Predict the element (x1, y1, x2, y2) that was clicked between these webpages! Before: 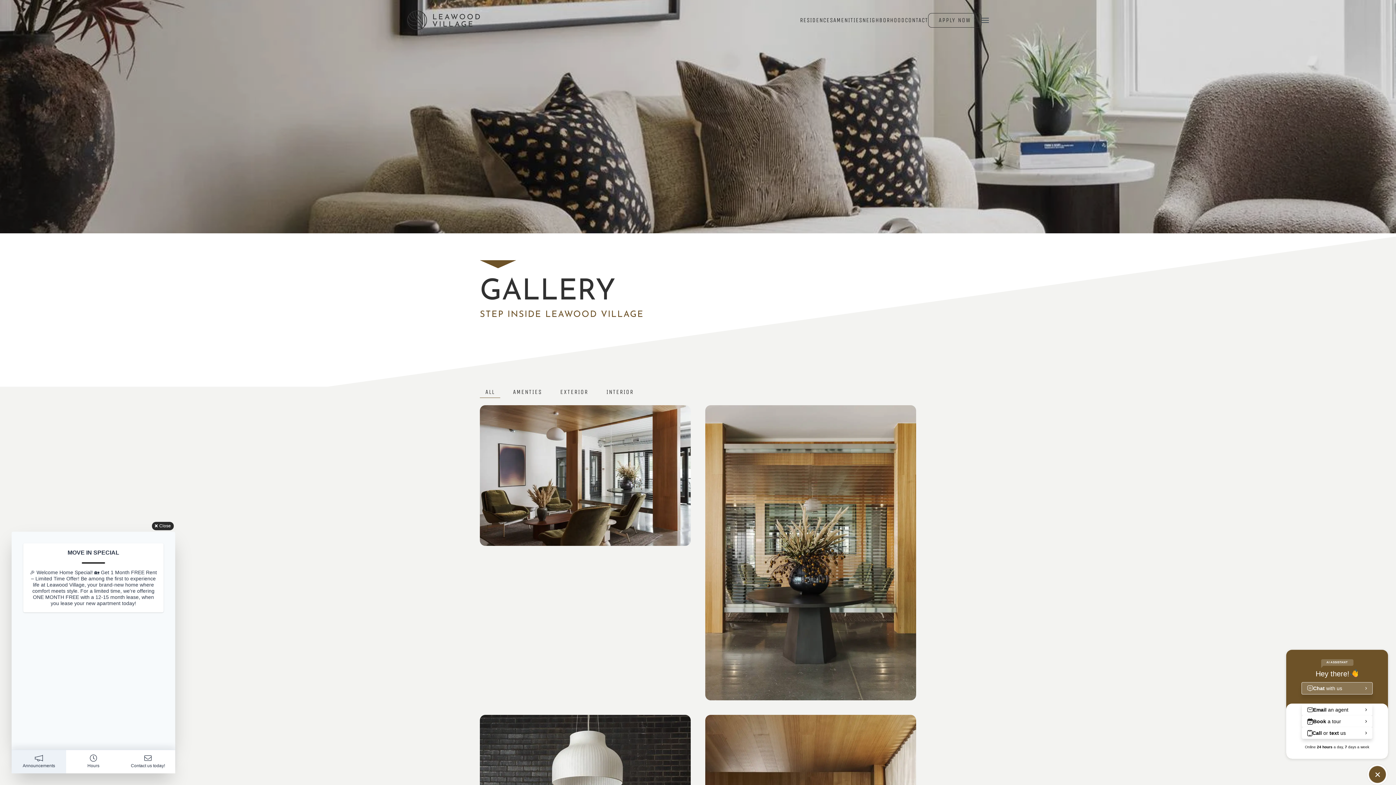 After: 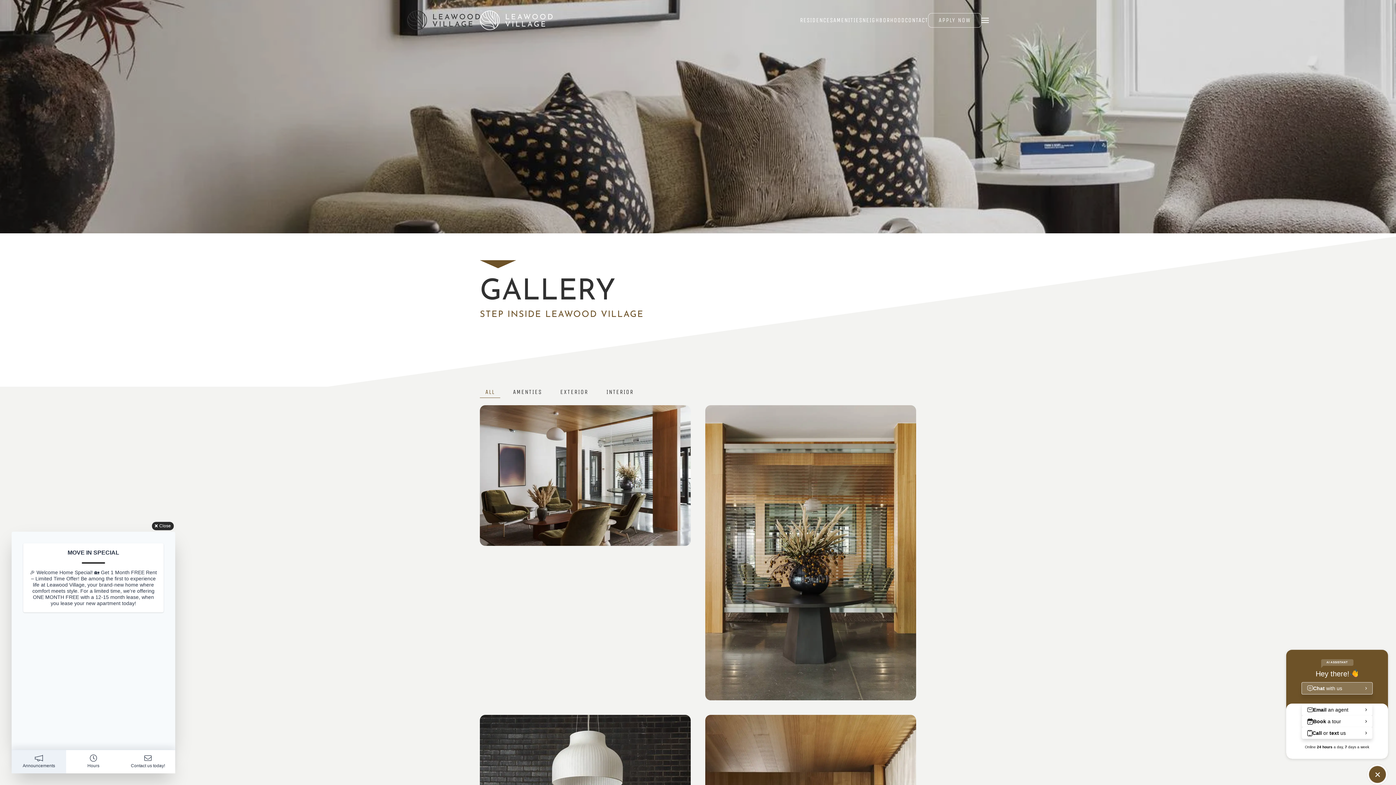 Action: label: ALL bbox: (480, 386, 500, 398)